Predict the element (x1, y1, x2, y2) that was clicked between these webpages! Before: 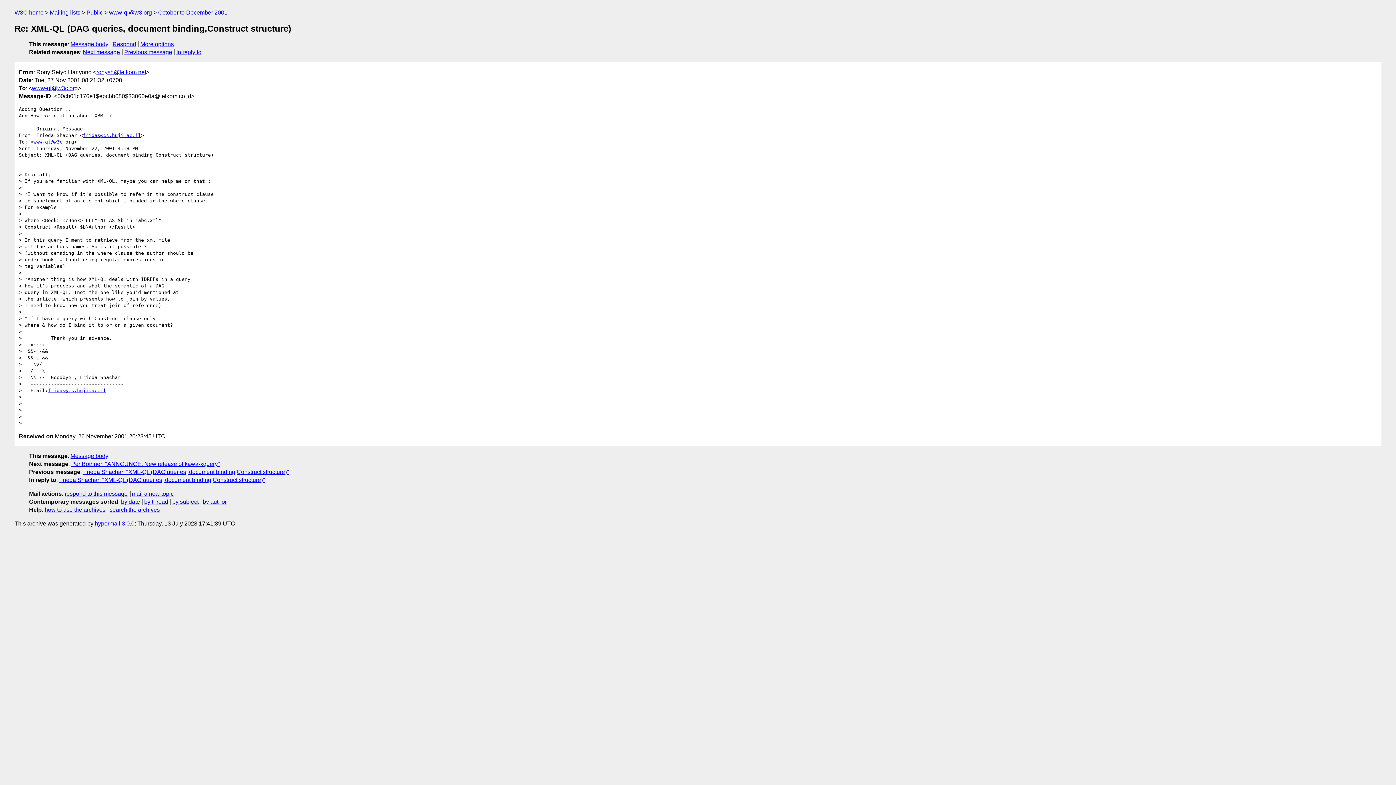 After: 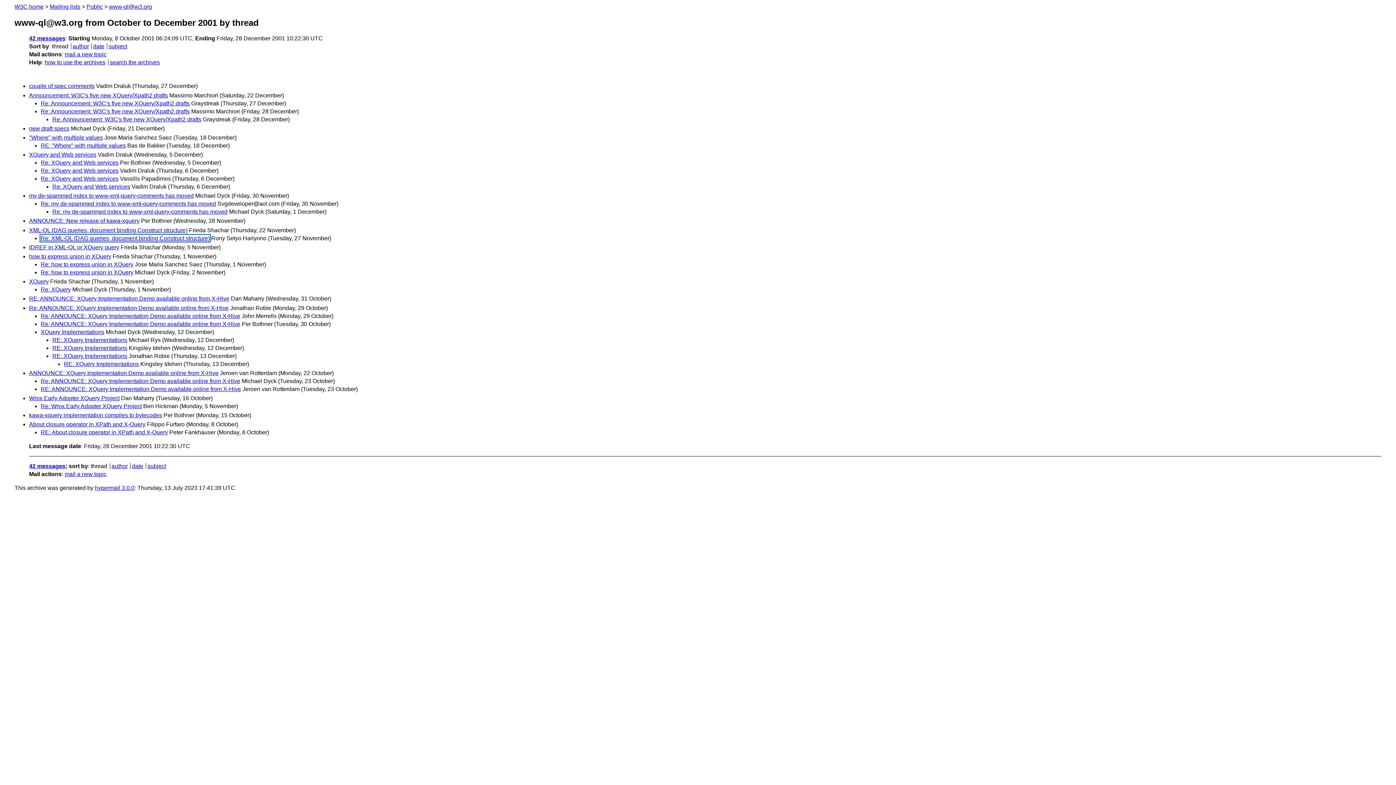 Action: bbox: (144, 498, 168, 505) label: by thread